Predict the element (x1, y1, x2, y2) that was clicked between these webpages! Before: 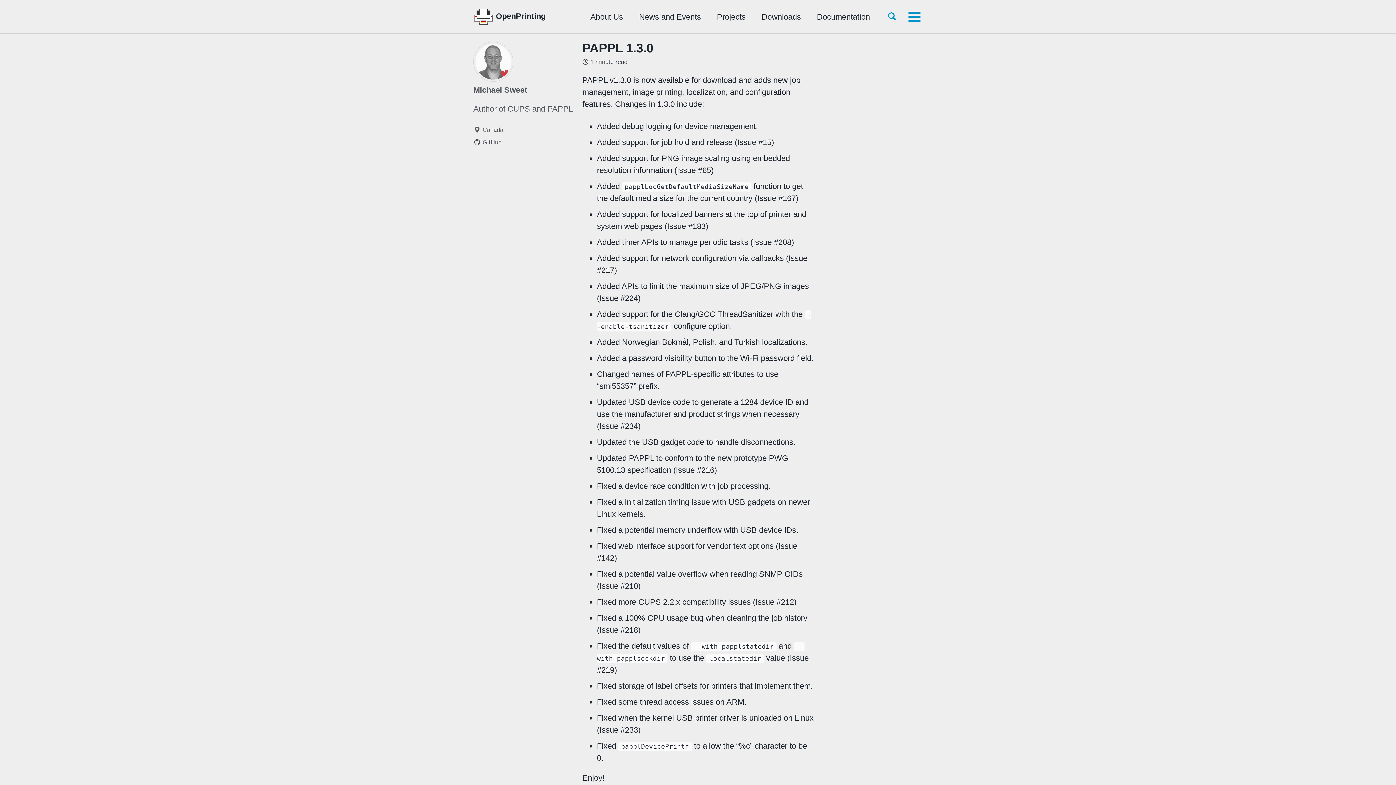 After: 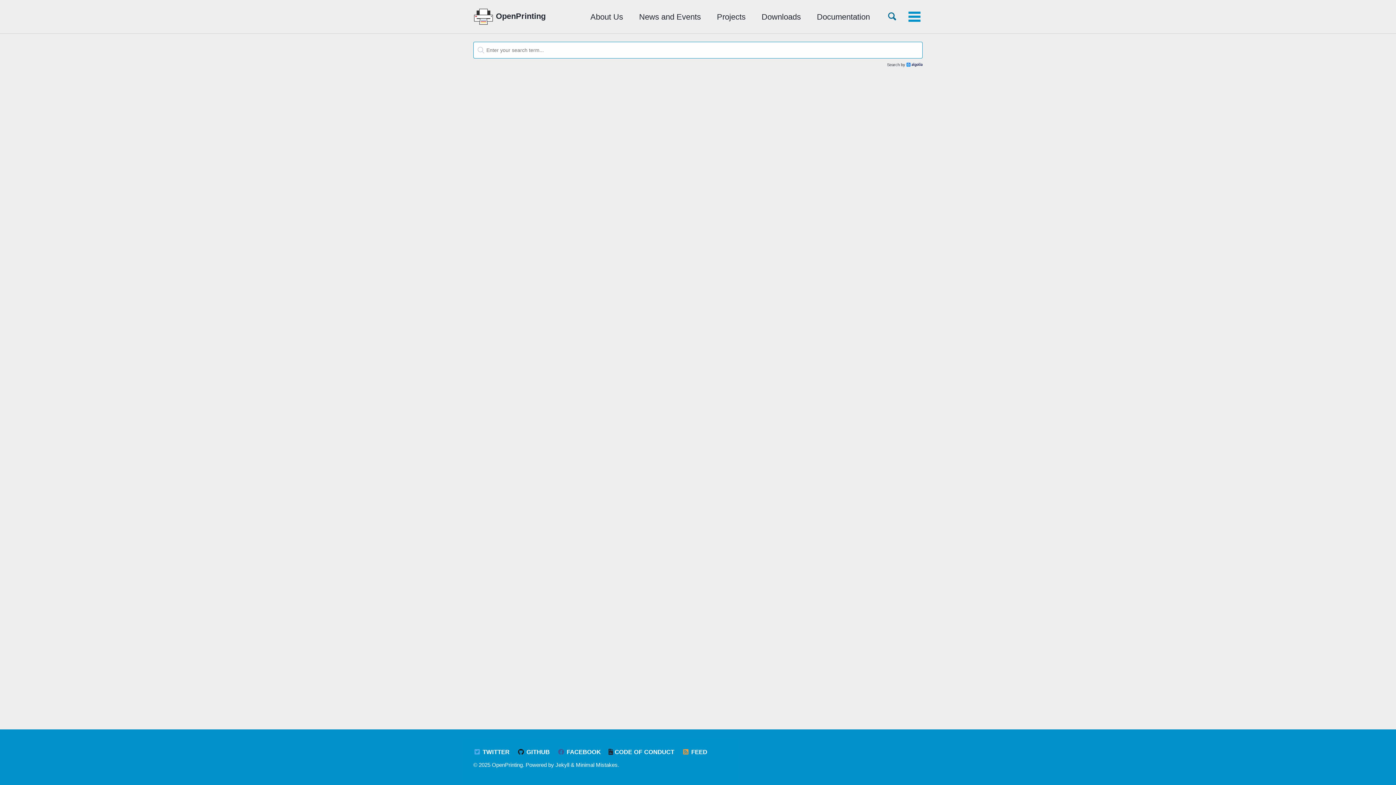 Action: bbox: (886, 8, 898, 24)